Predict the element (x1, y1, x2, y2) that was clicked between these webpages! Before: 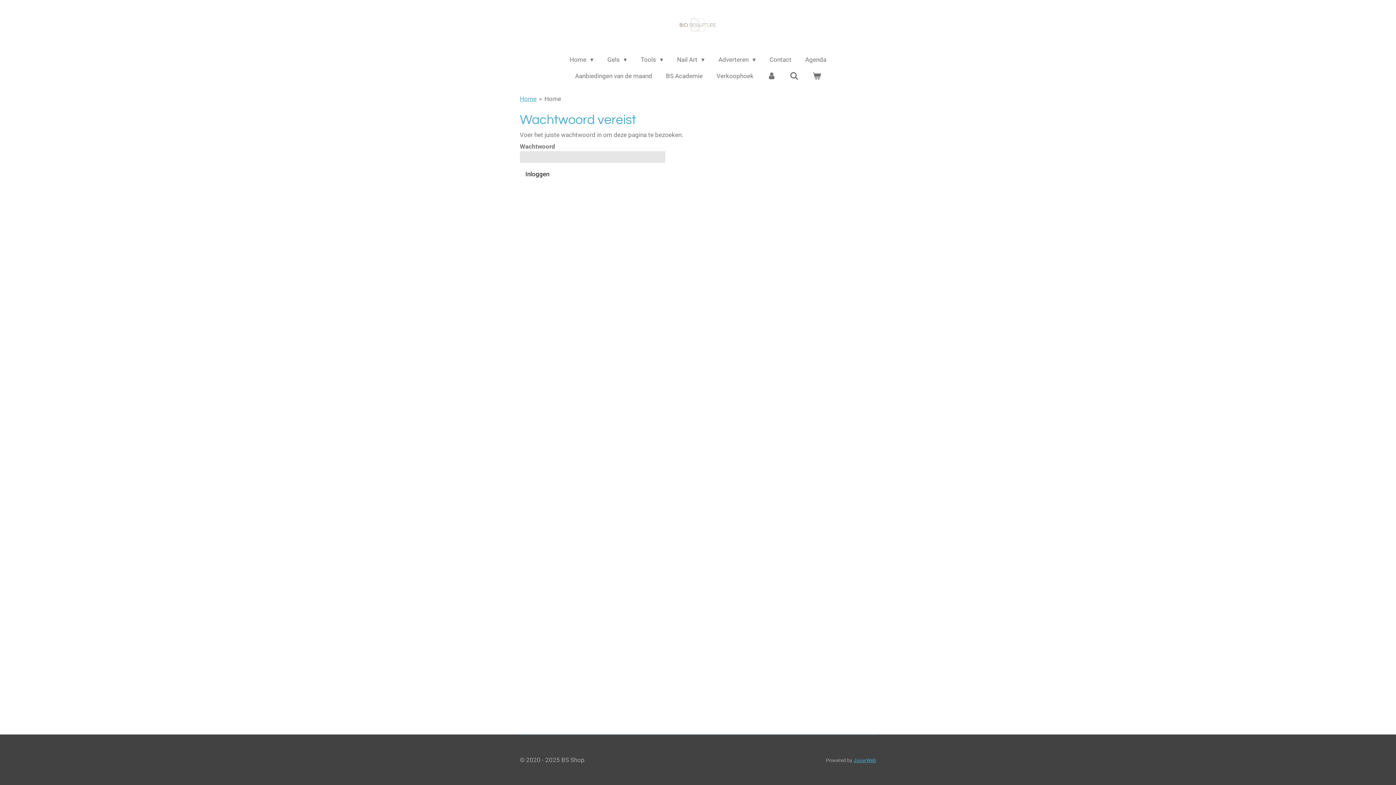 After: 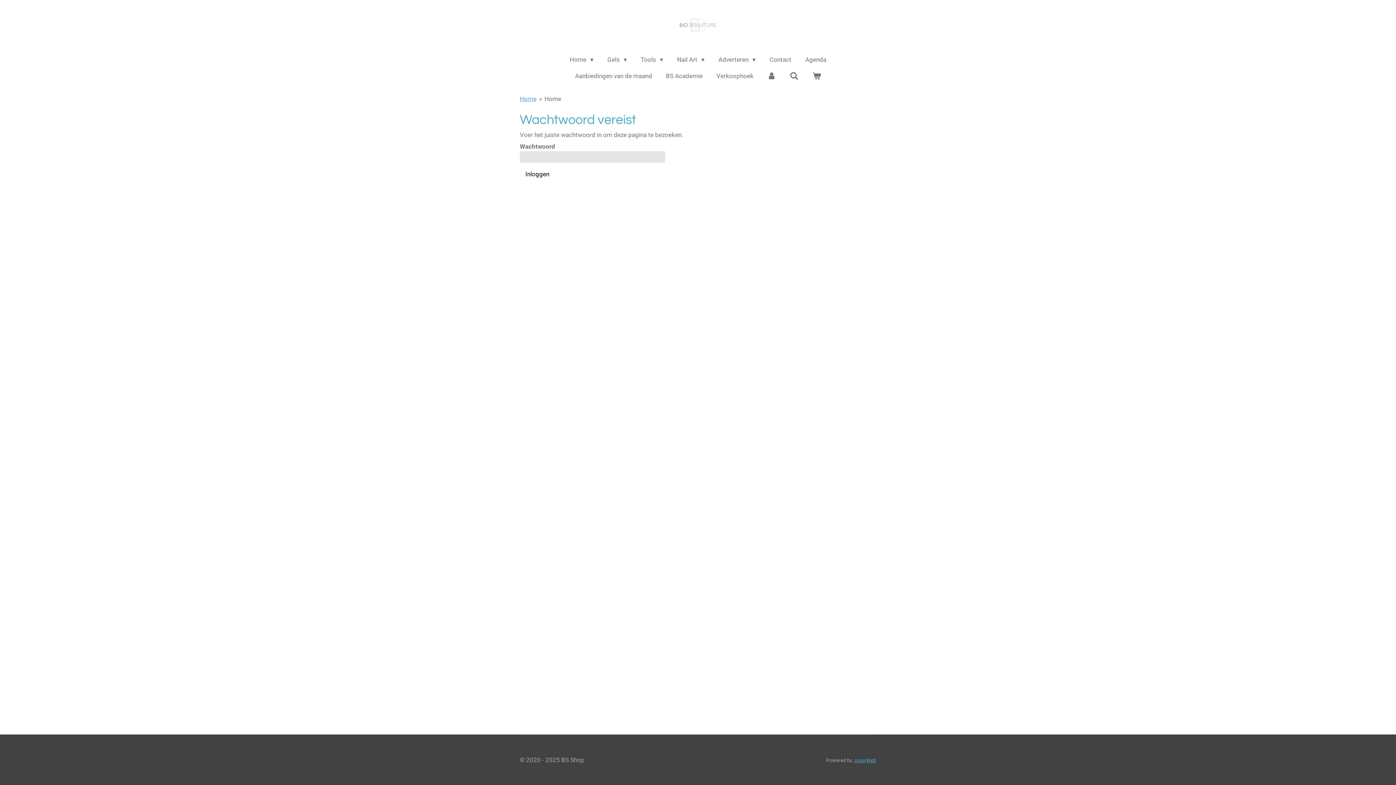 Action: label: Verkoophoek bbox: (711, 69, 758, 82)